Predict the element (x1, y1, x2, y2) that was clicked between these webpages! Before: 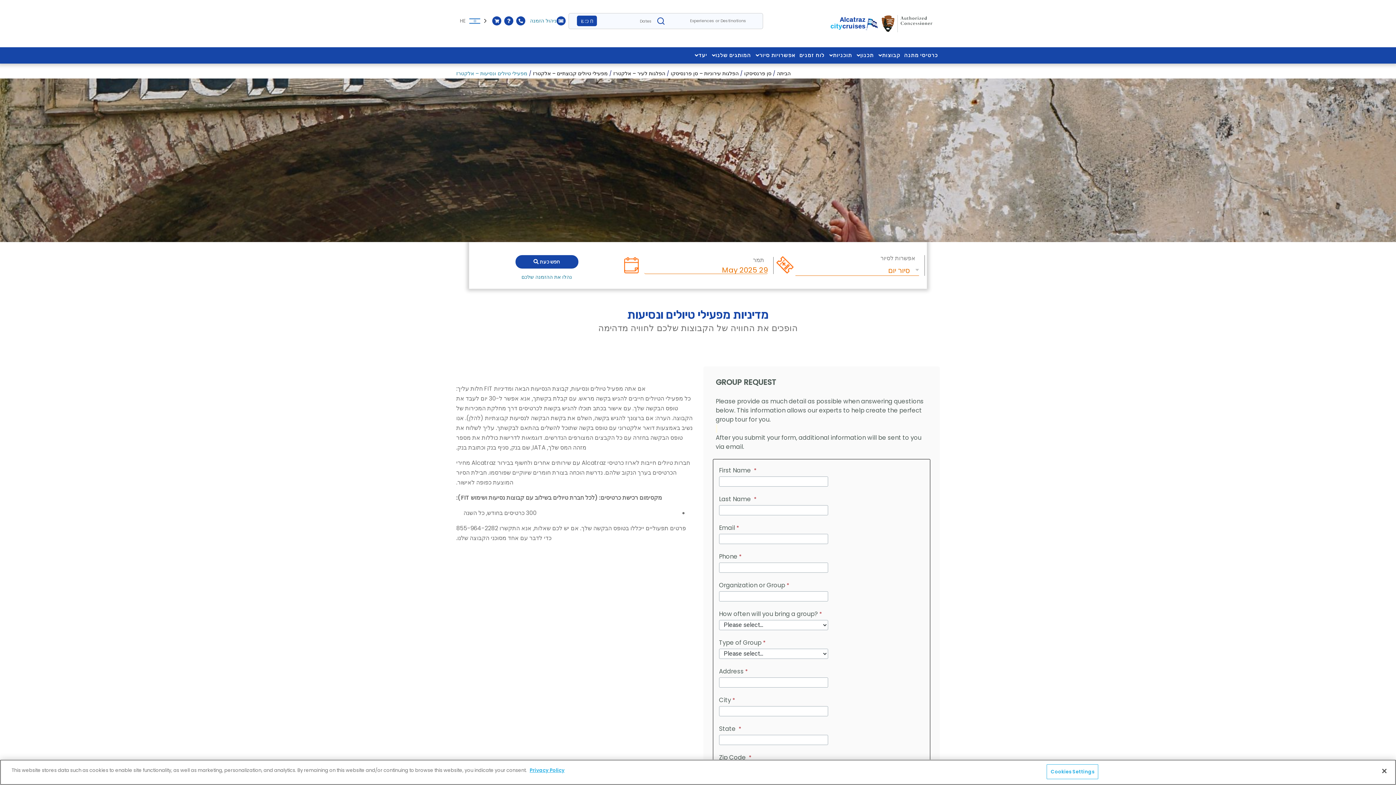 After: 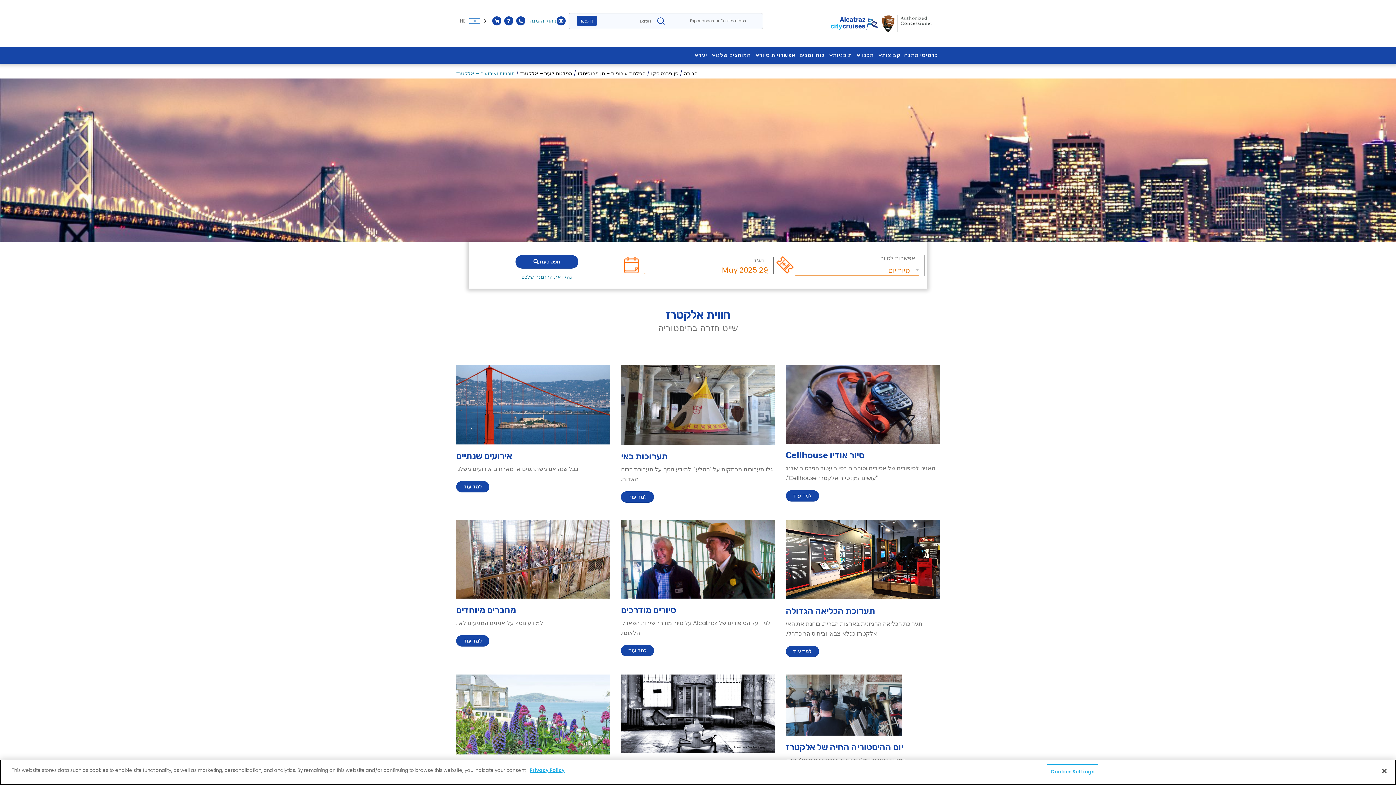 Action: label: תוכניות bbox: (828, 50, 852, 60)